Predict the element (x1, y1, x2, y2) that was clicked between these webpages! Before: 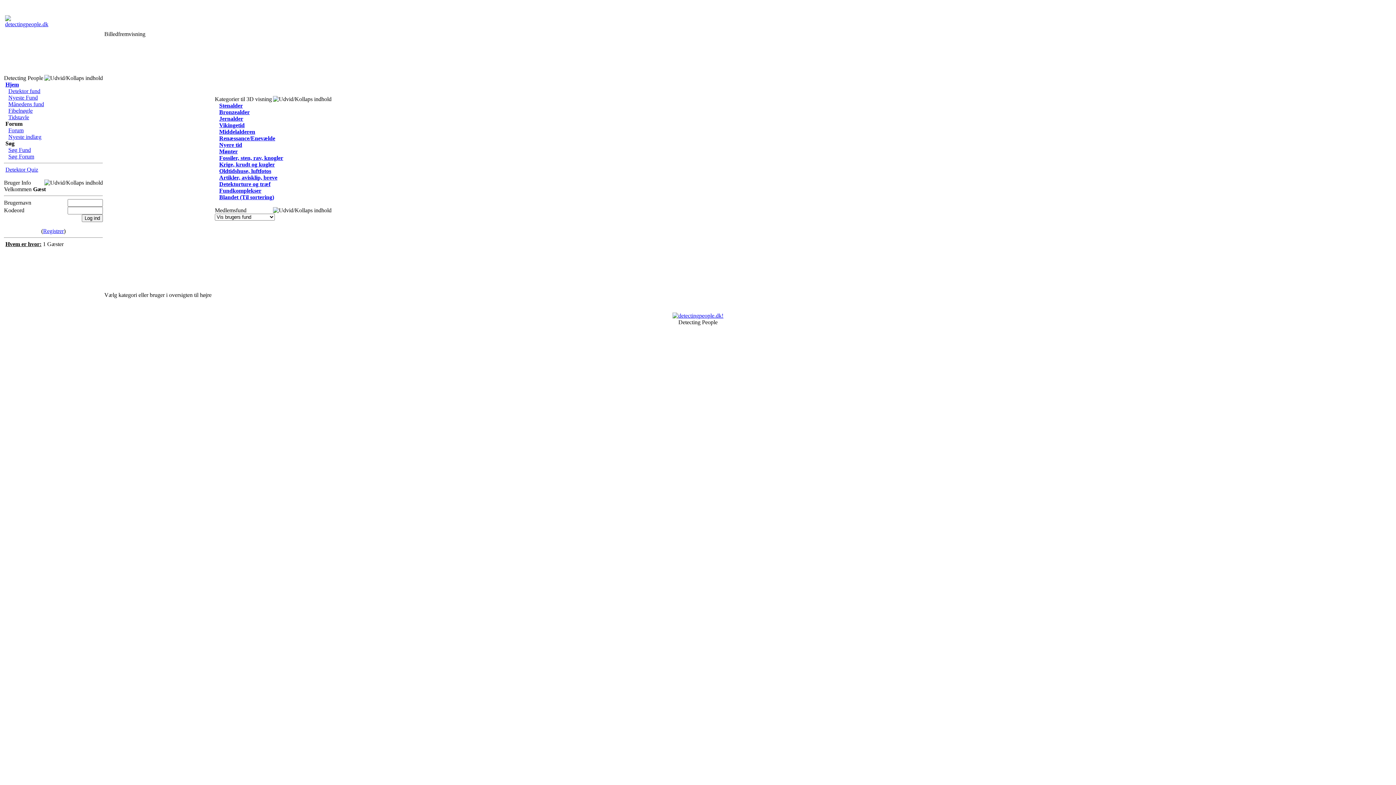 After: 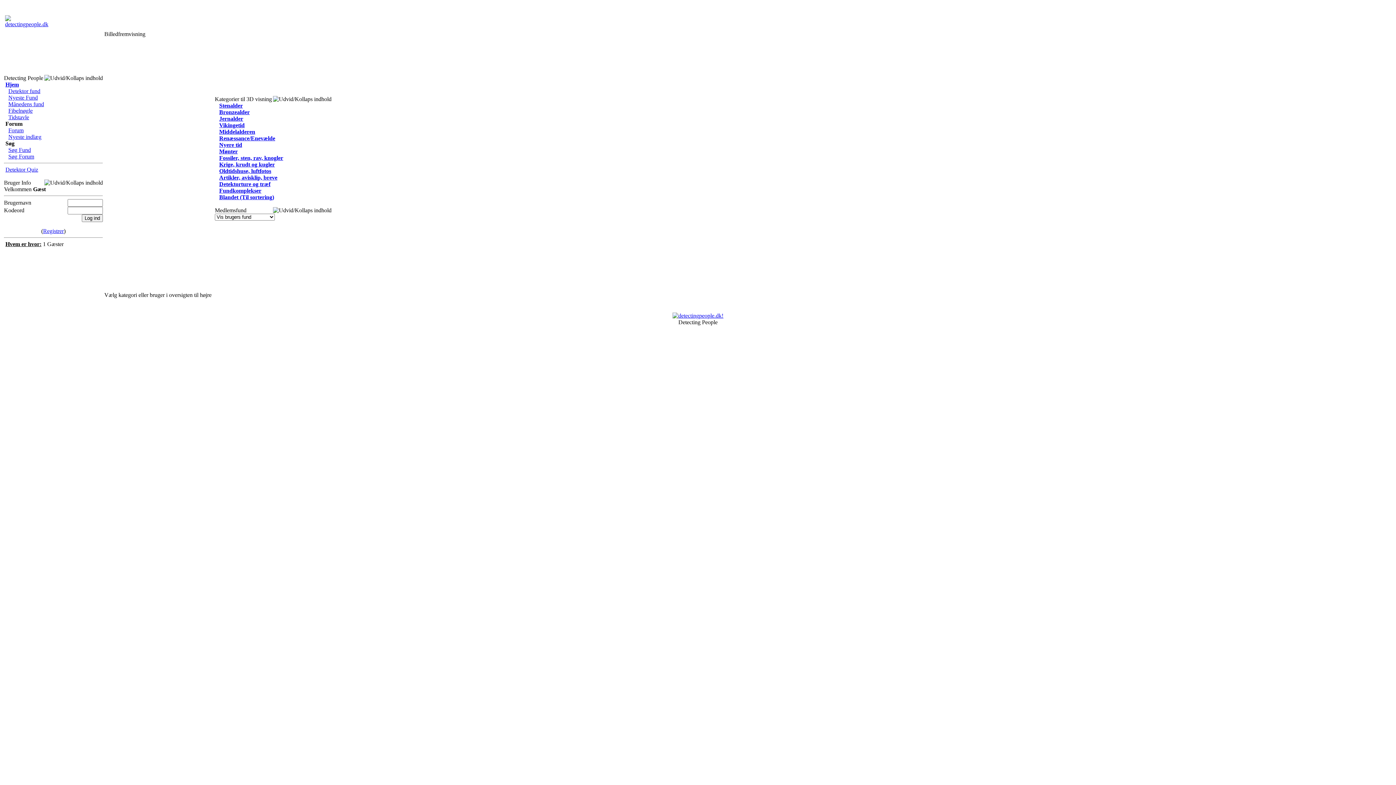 Action: label: Fundkomplekser bbox: (219, 187, 261, 193)